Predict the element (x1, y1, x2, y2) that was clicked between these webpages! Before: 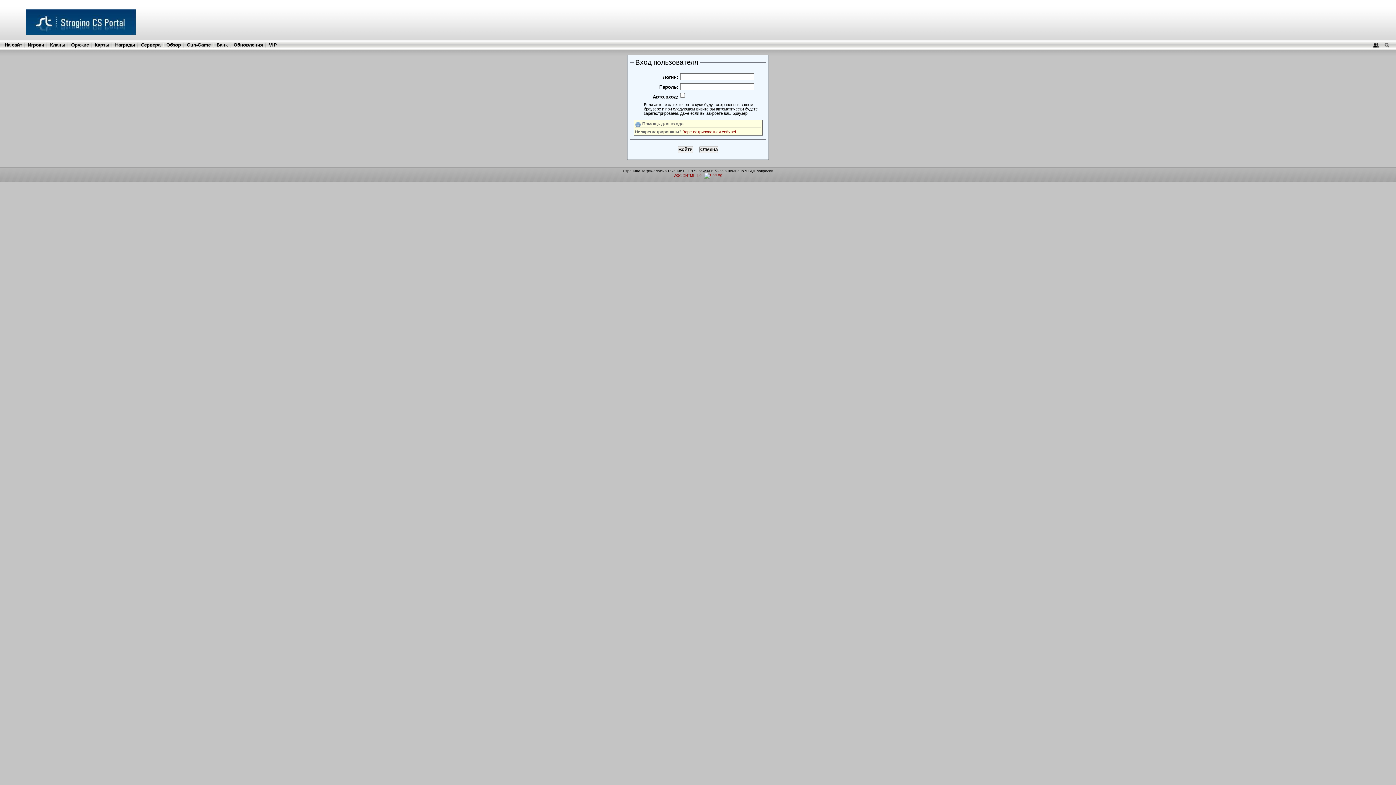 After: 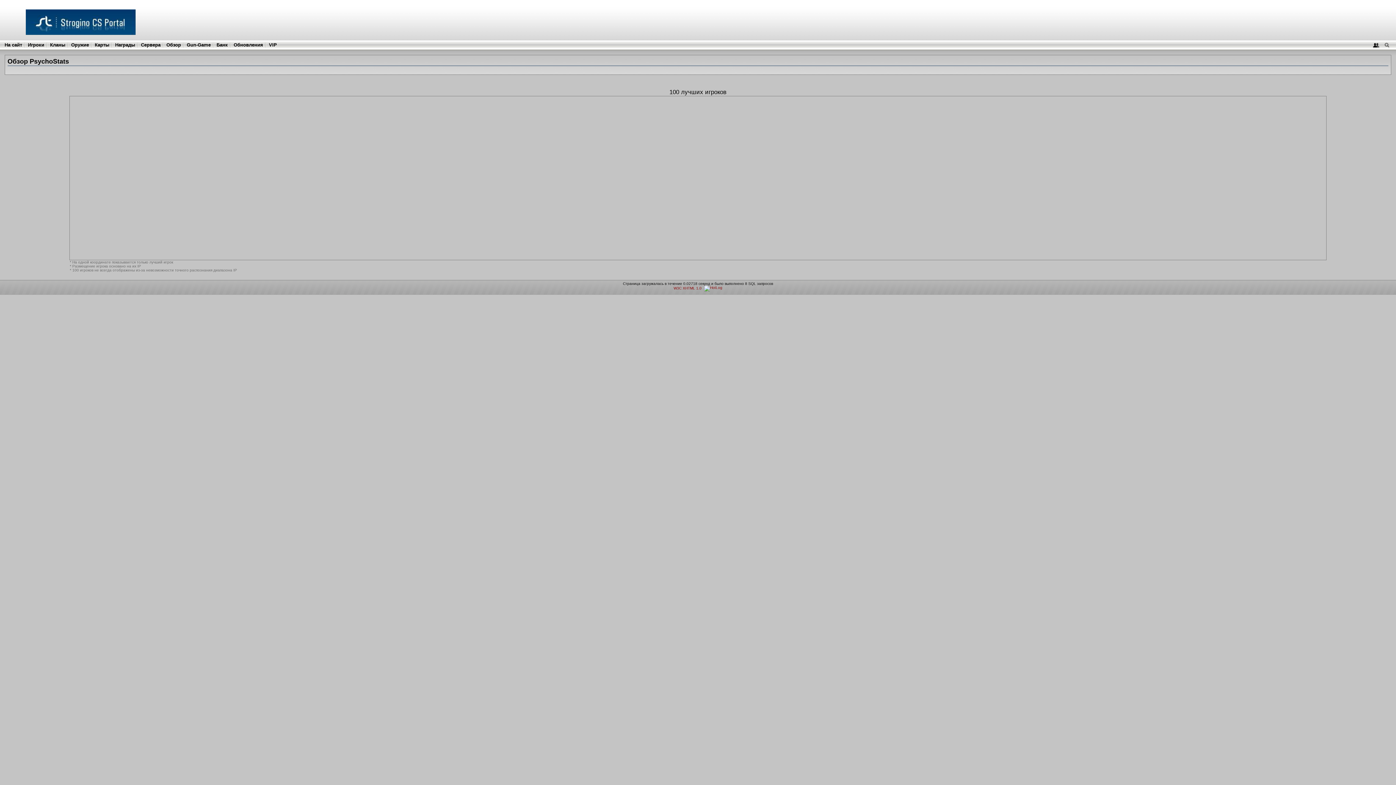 Action: label: Обзор bbox: (166, 42, 181, 47)